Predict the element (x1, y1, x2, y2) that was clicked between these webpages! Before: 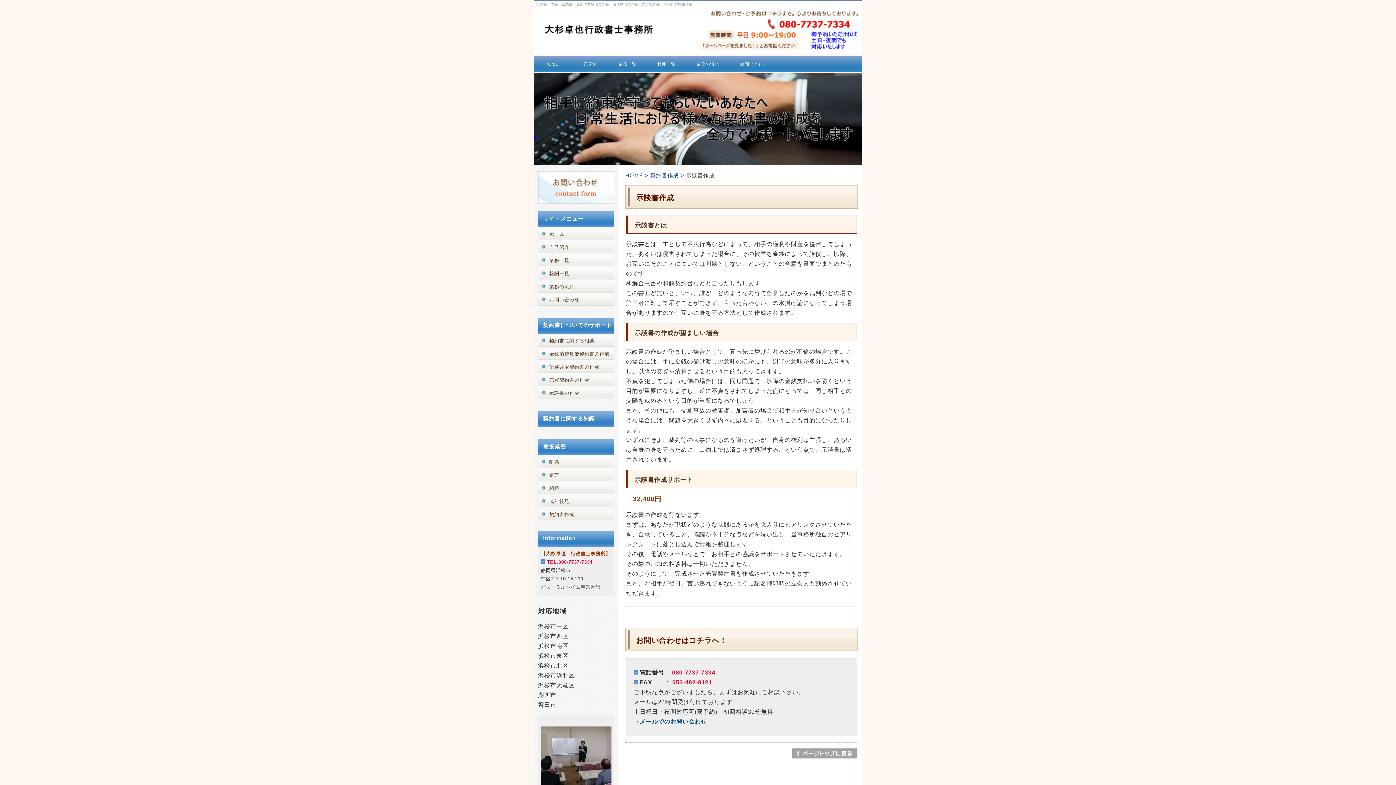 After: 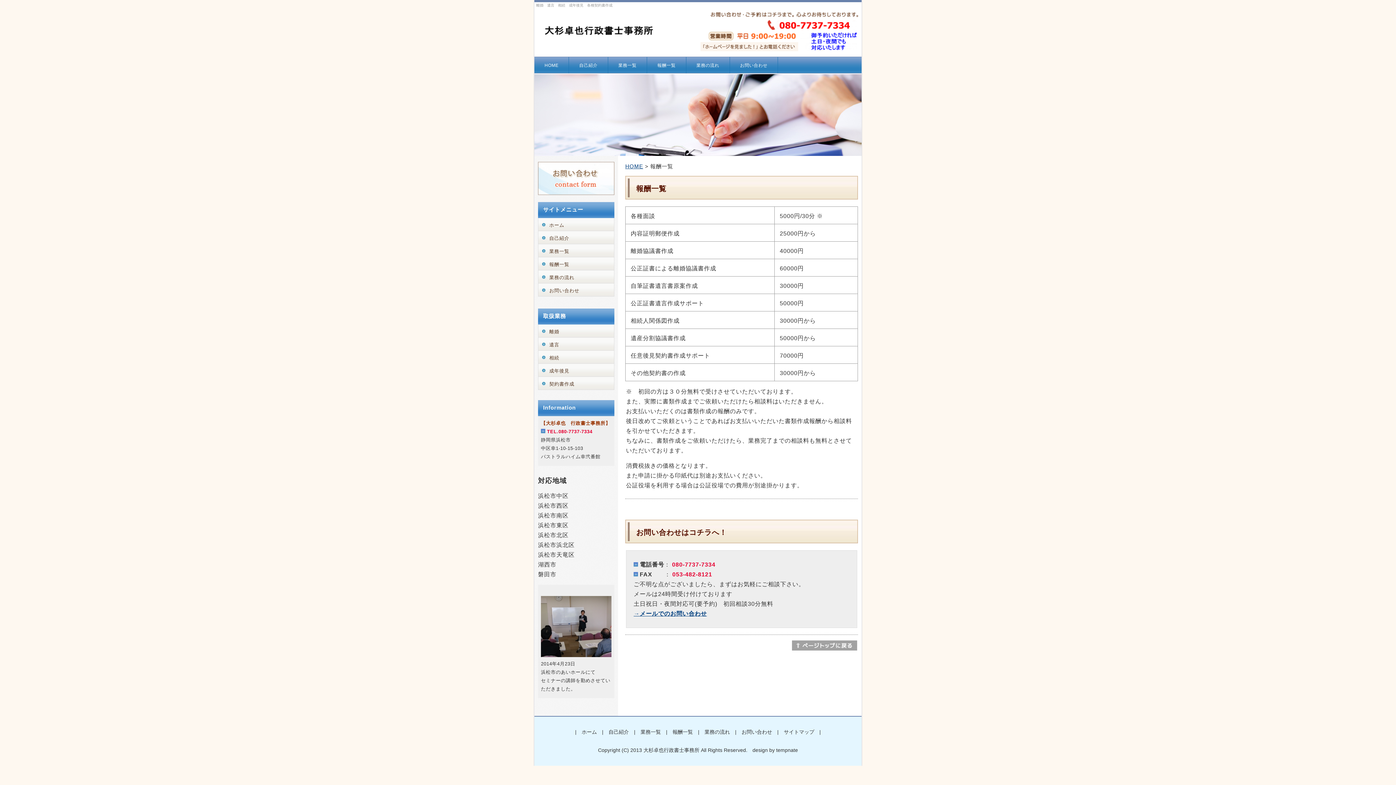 Action: bbox: (647, 56, 686, 72) label: 報酬一覧